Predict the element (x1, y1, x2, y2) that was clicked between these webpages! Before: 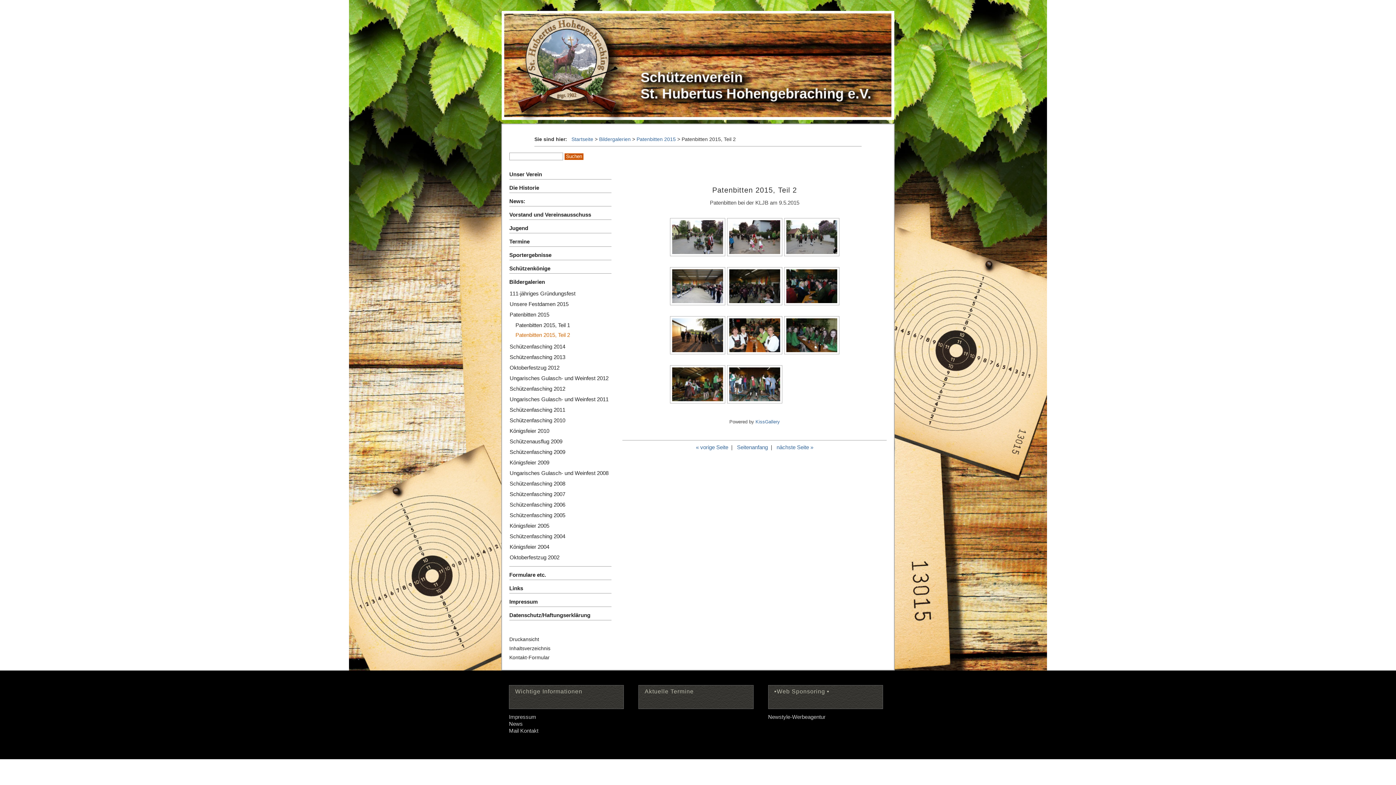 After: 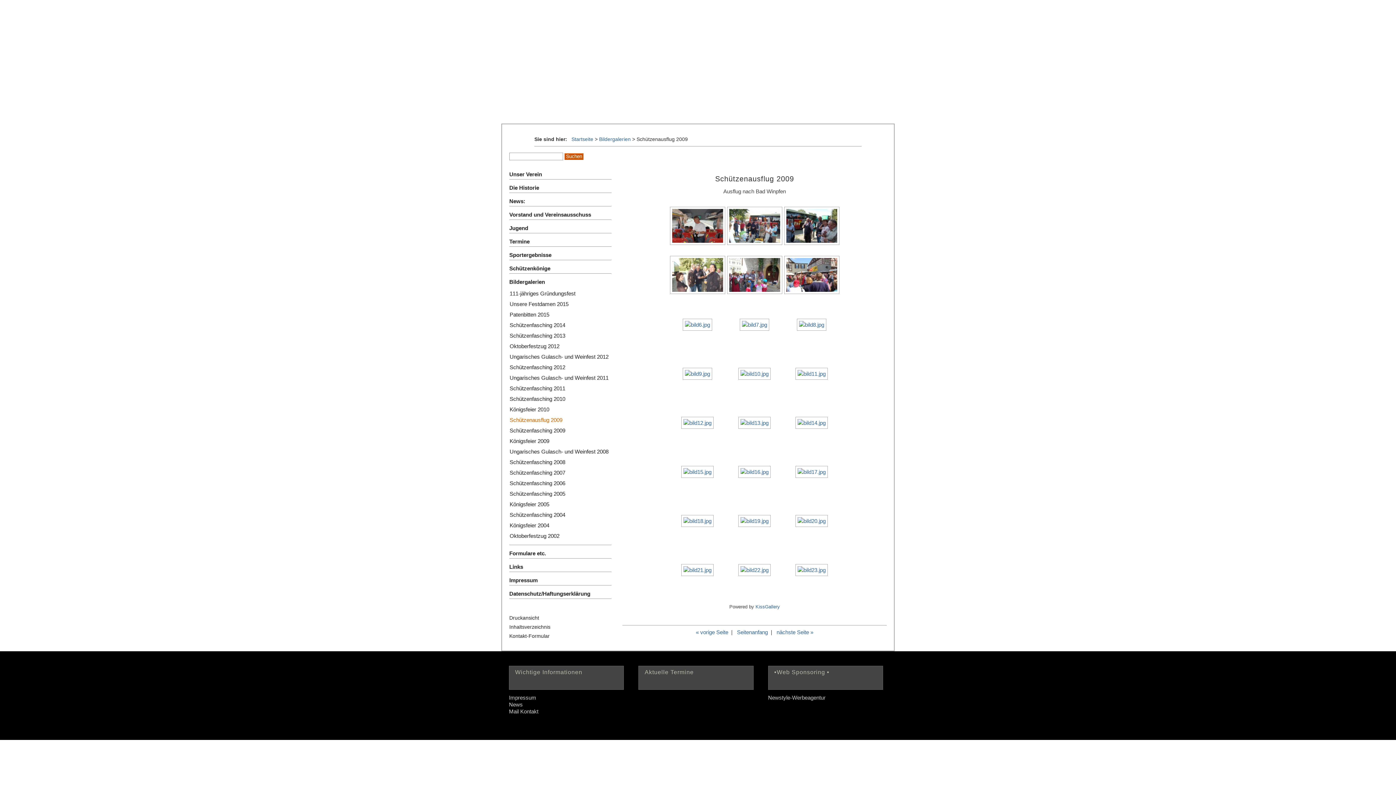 Action: bbox: (509, 438, 562, 444) label: Schützenausflug 2009